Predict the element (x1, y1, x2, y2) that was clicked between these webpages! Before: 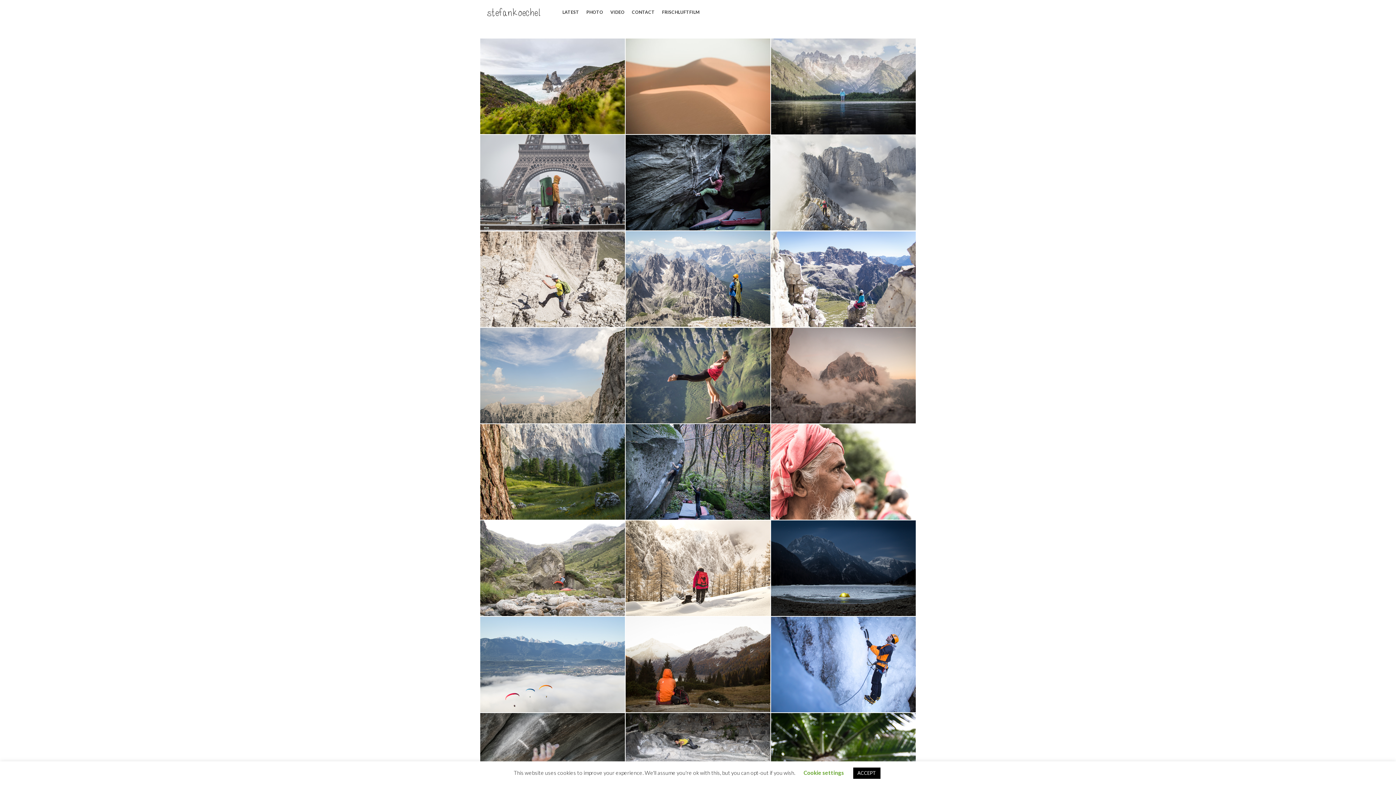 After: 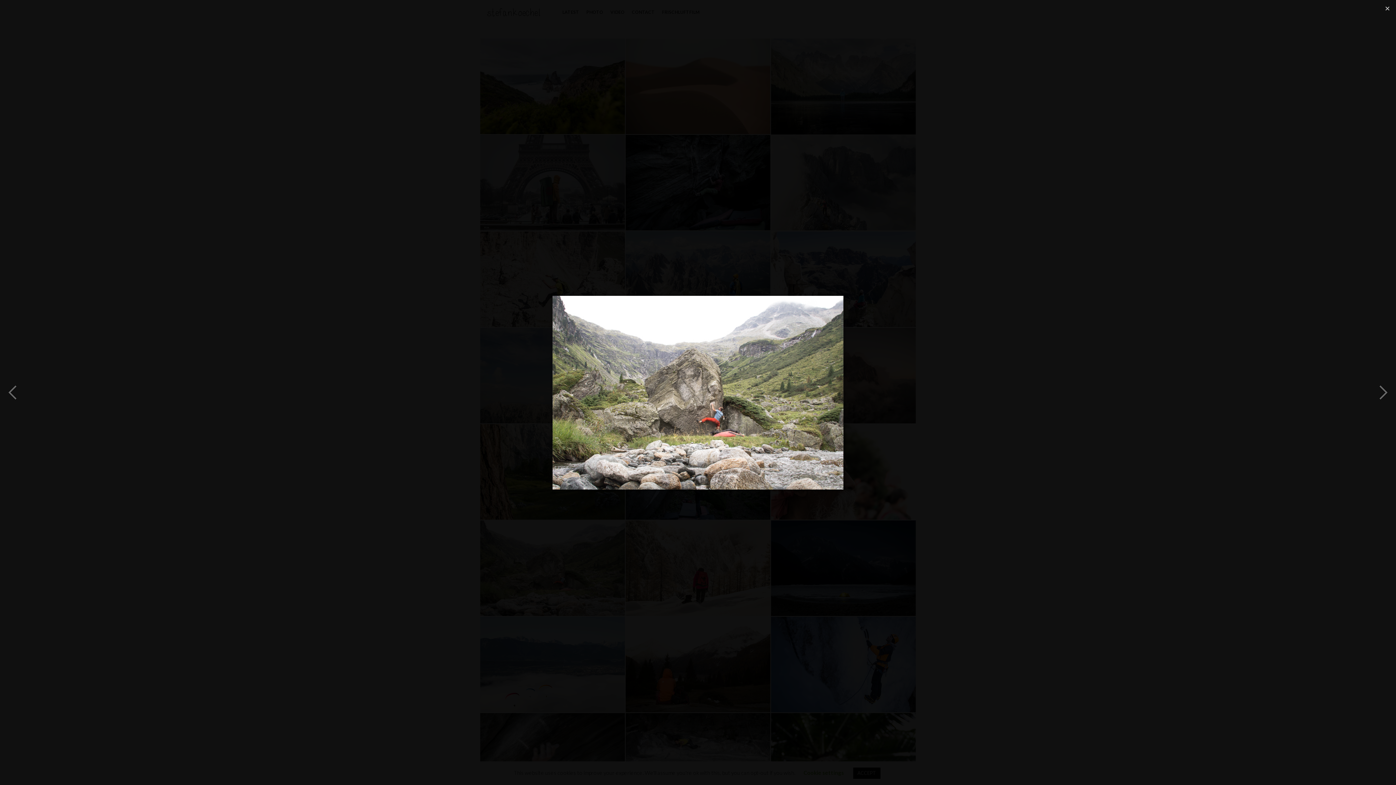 Action: bbox: (480, 520, 625, 617) label: 